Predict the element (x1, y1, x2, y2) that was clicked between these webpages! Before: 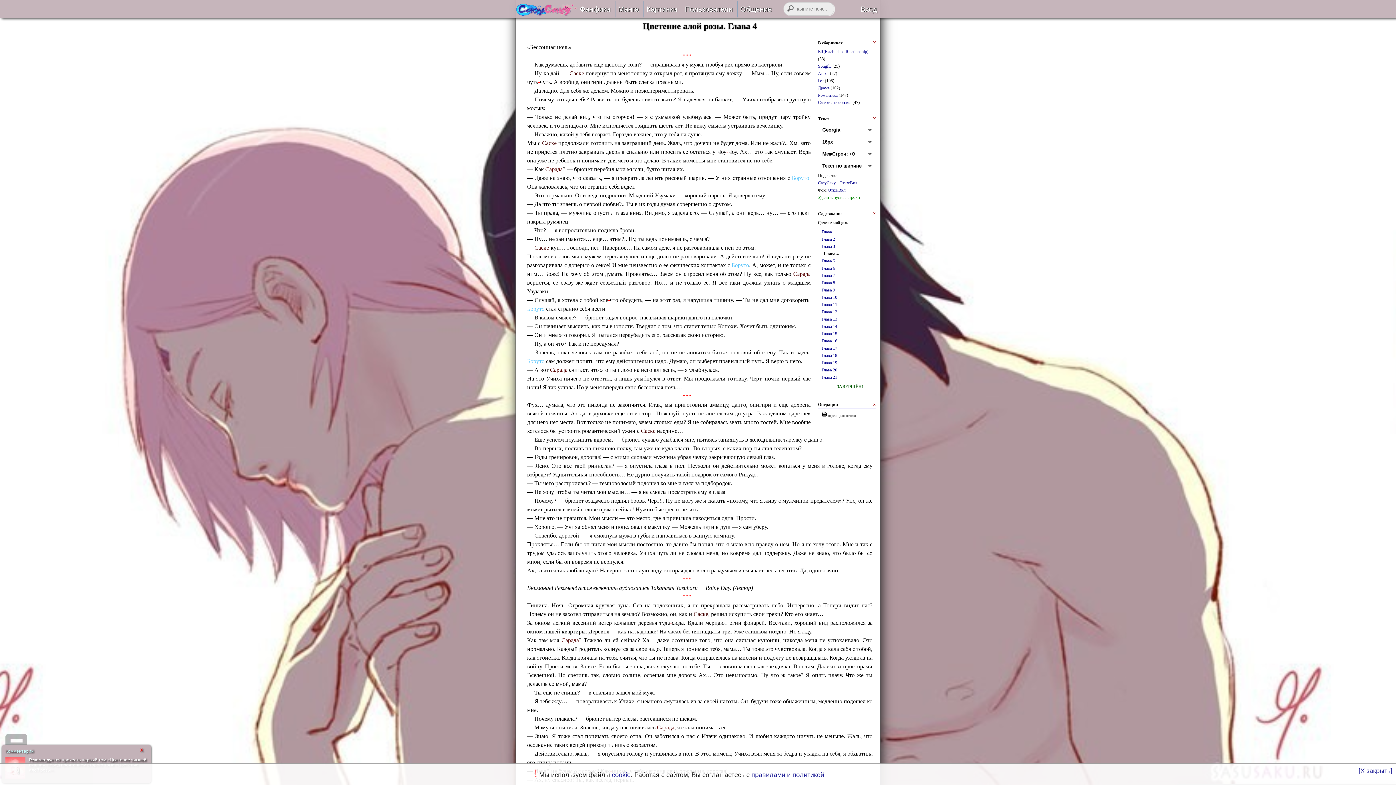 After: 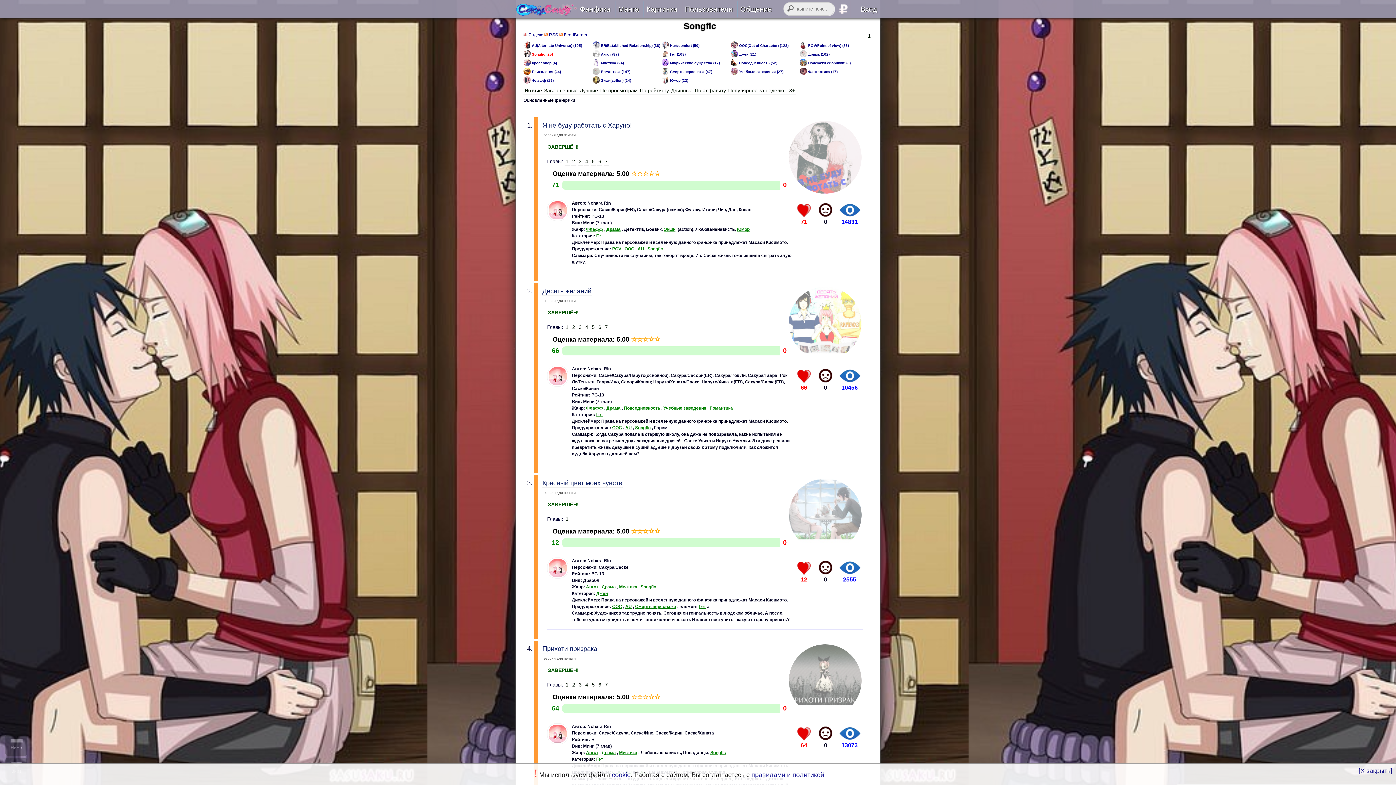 Action: label: Songfic bbox: (818, 63, 831, 68)